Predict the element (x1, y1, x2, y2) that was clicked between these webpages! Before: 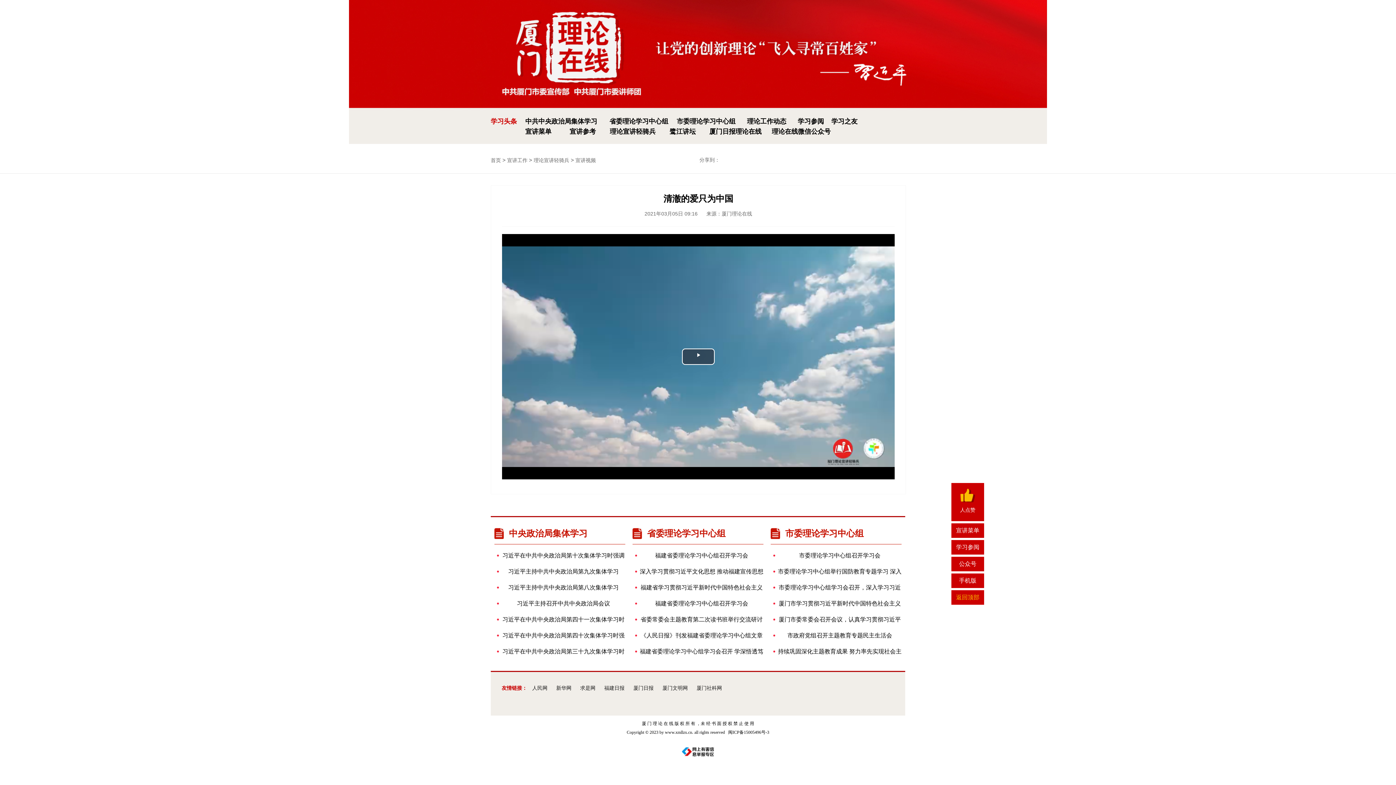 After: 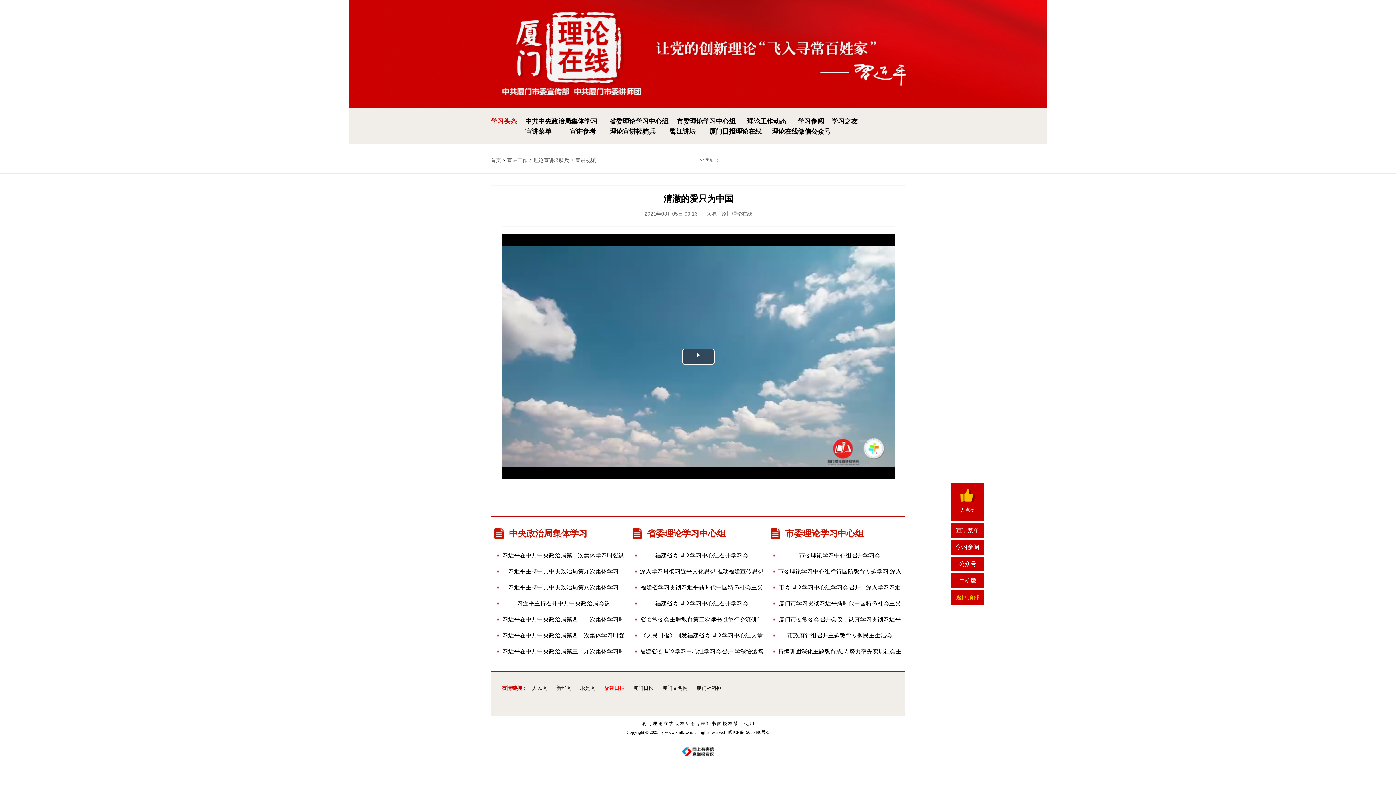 Action: bbox: (604, 685, 624, 691) label: 福建日报